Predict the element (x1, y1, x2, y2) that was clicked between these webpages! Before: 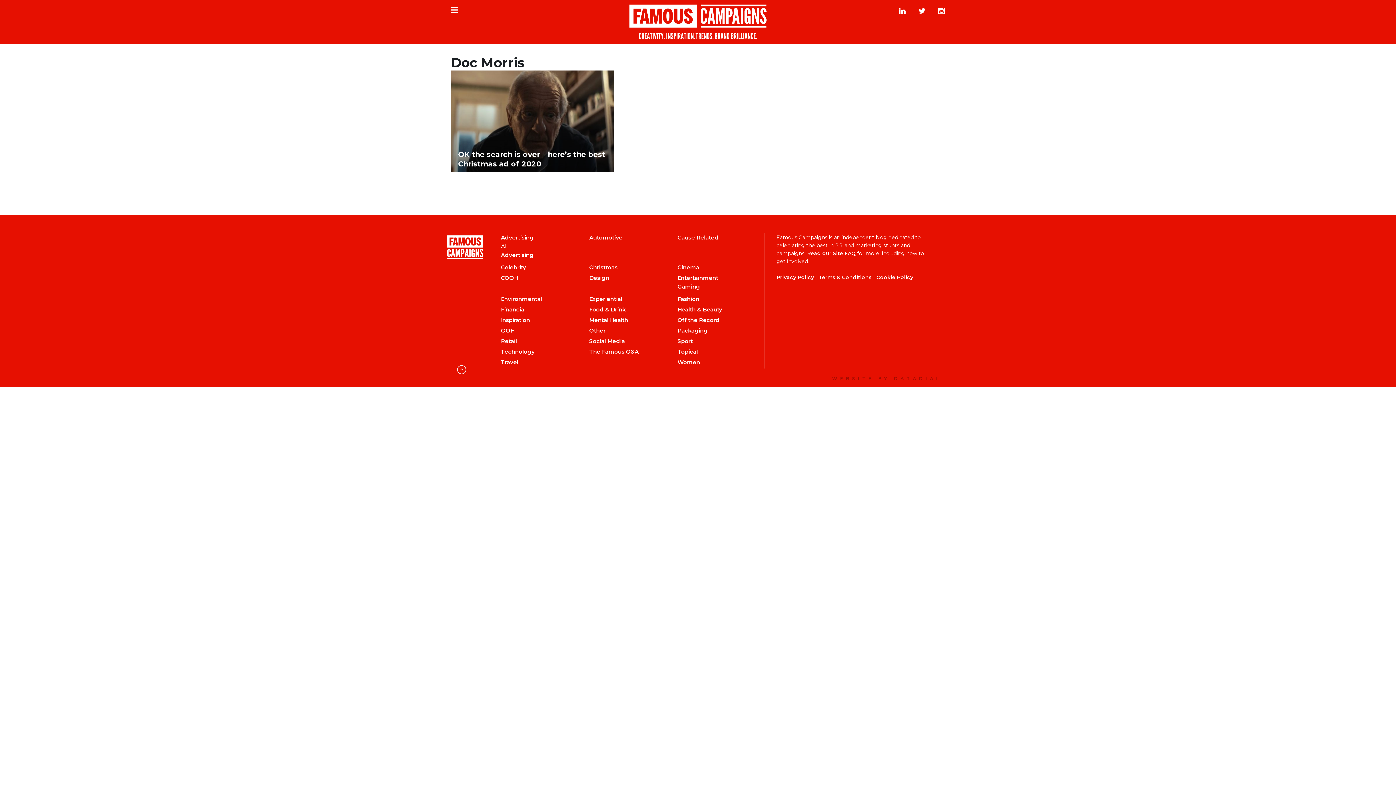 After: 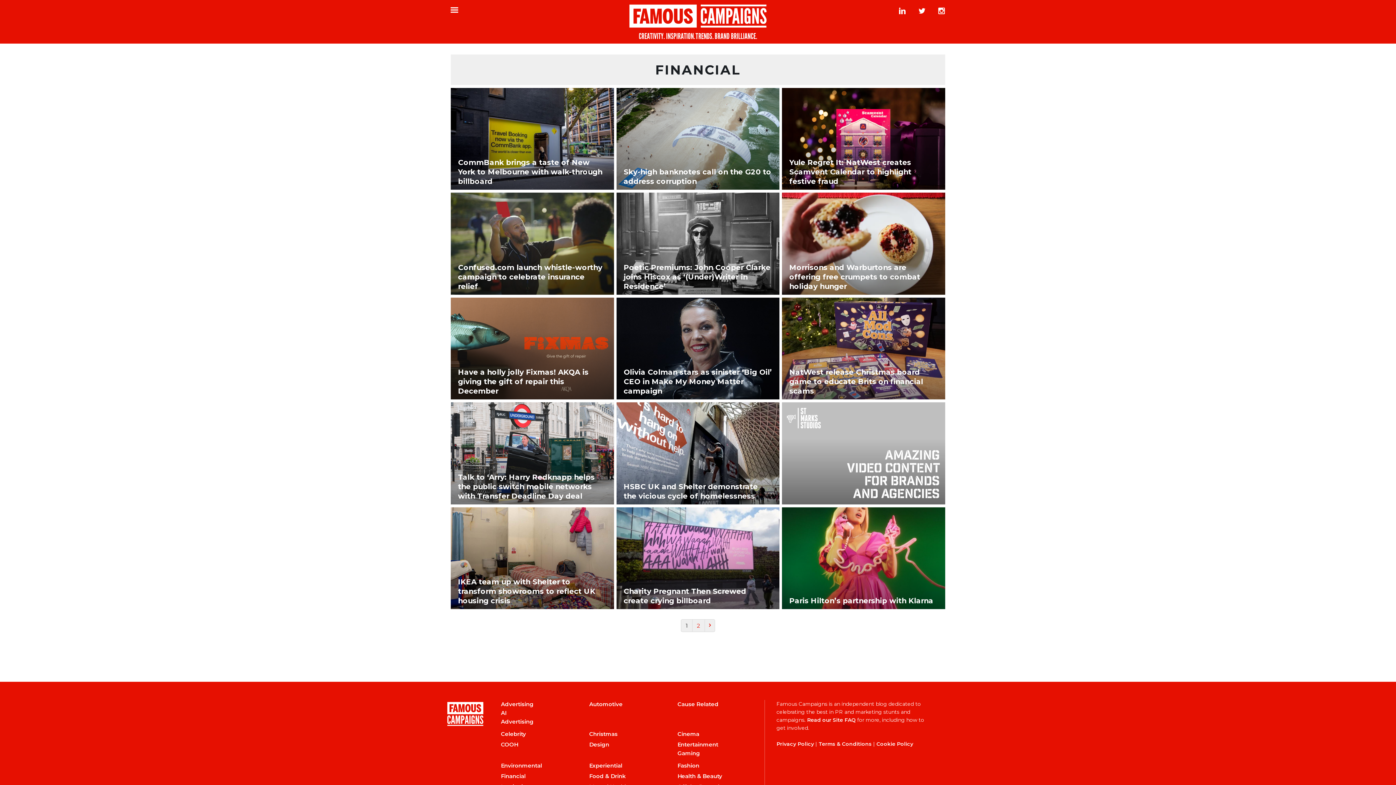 Action: label: Financial bbox: (501, 305, 580, 314)